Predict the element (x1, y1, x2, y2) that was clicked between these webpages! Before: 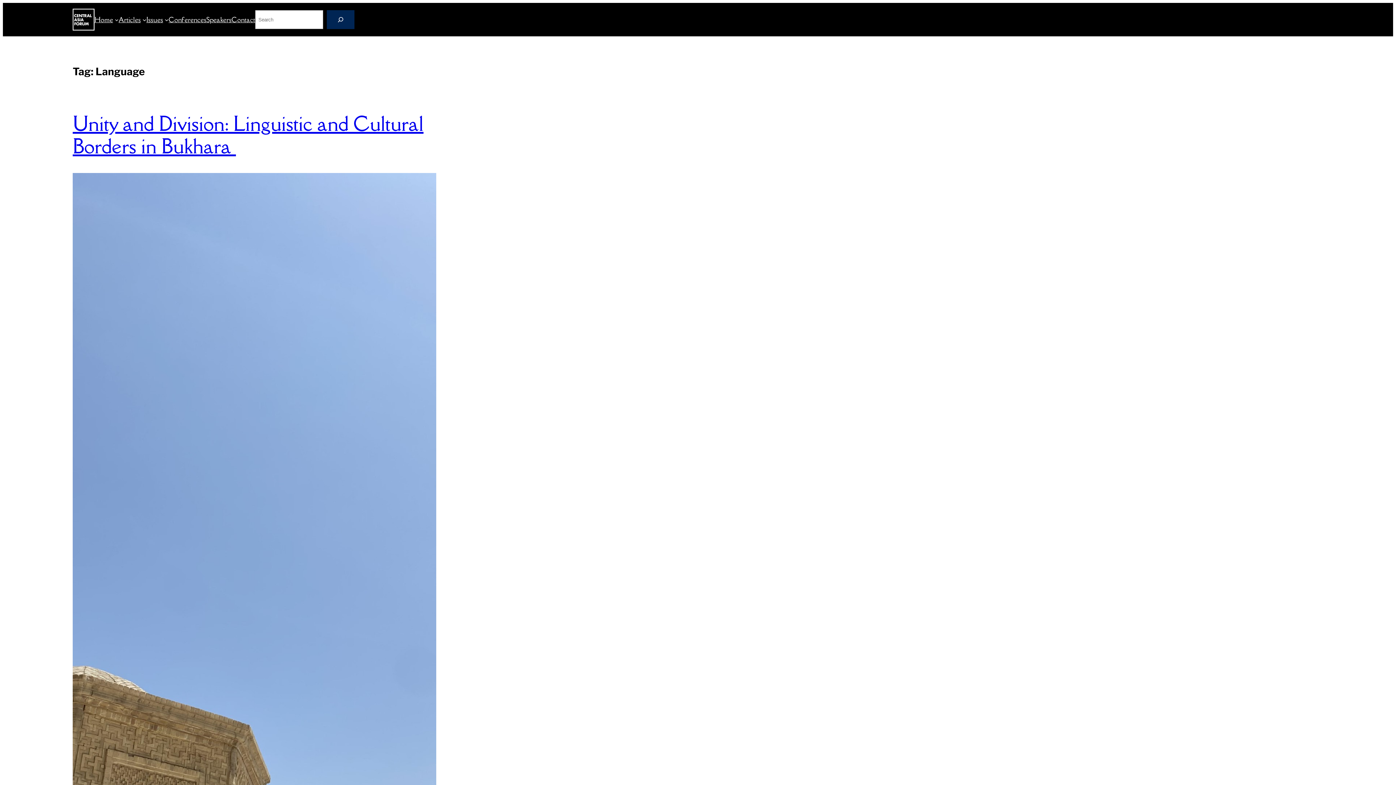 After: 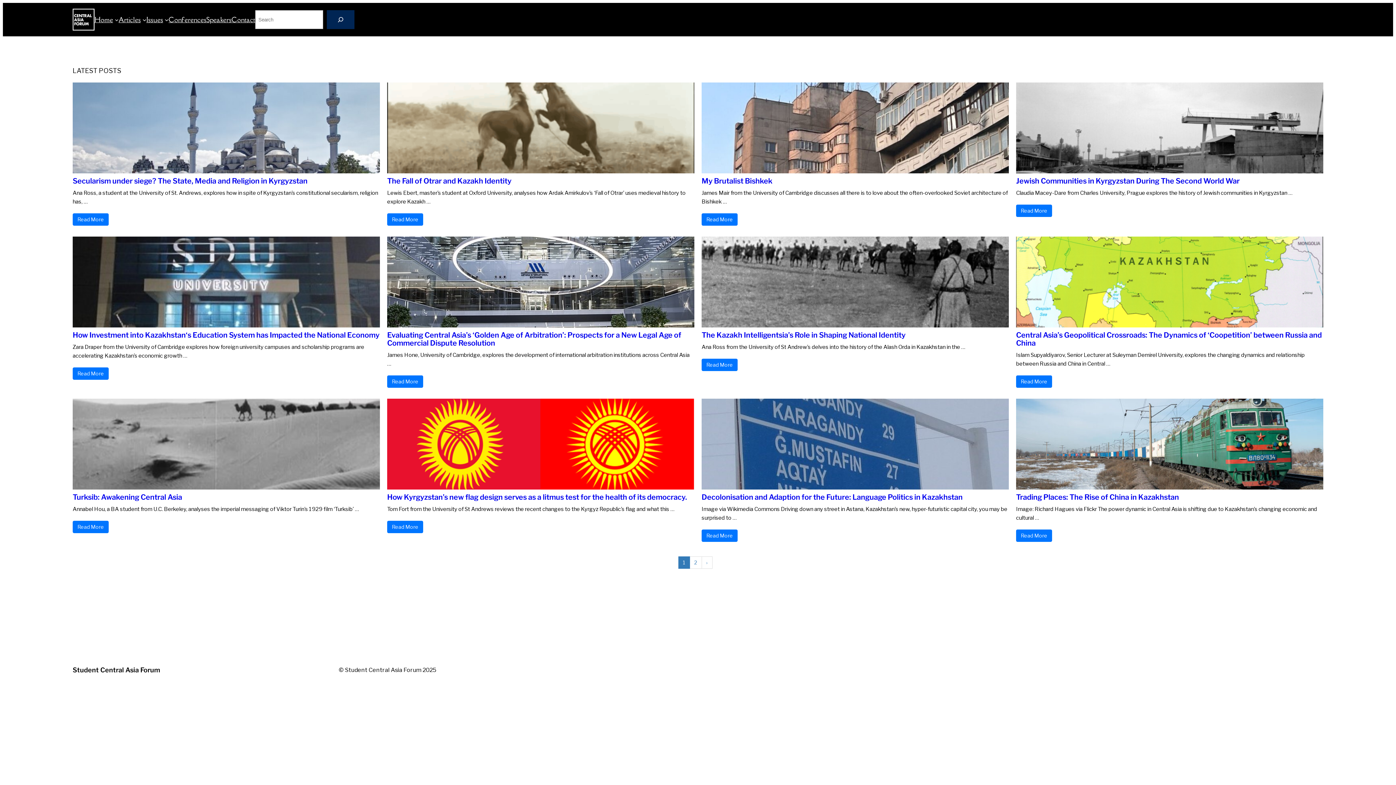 Action: bbox: (118, 14, 140, 24) label: Articles